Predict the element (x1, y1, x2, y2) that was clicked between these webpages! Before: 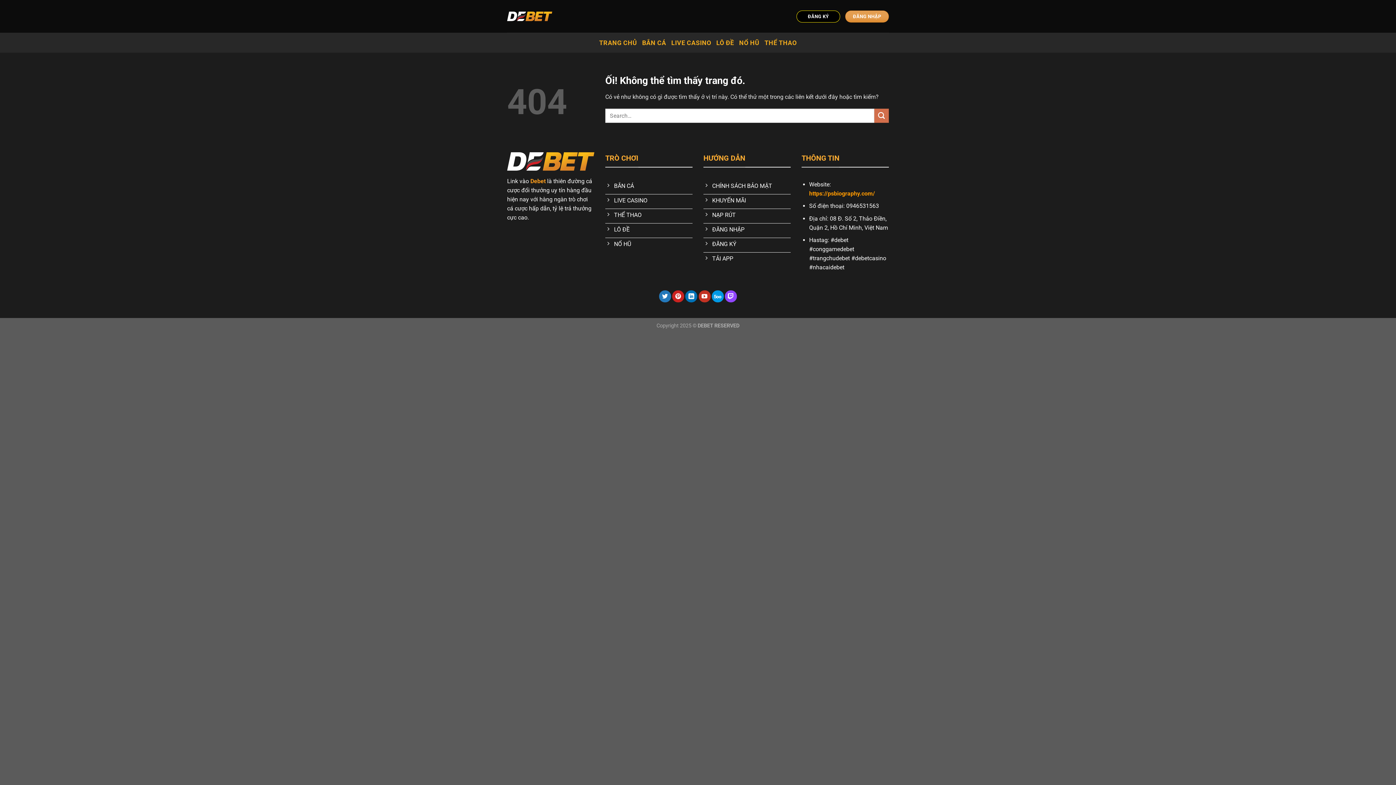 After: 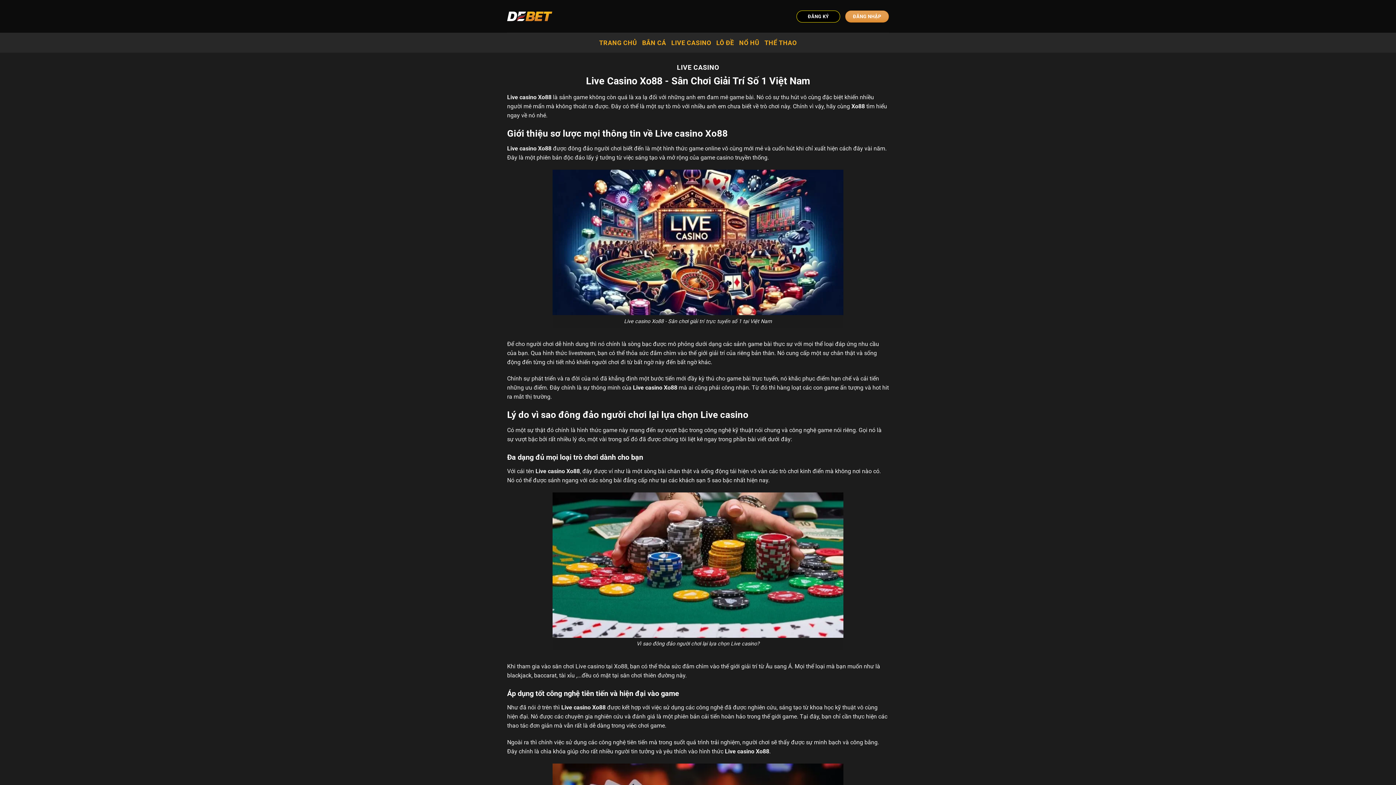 Action: label: LIVE CASINO bbox: (671, 36, 711, 49)